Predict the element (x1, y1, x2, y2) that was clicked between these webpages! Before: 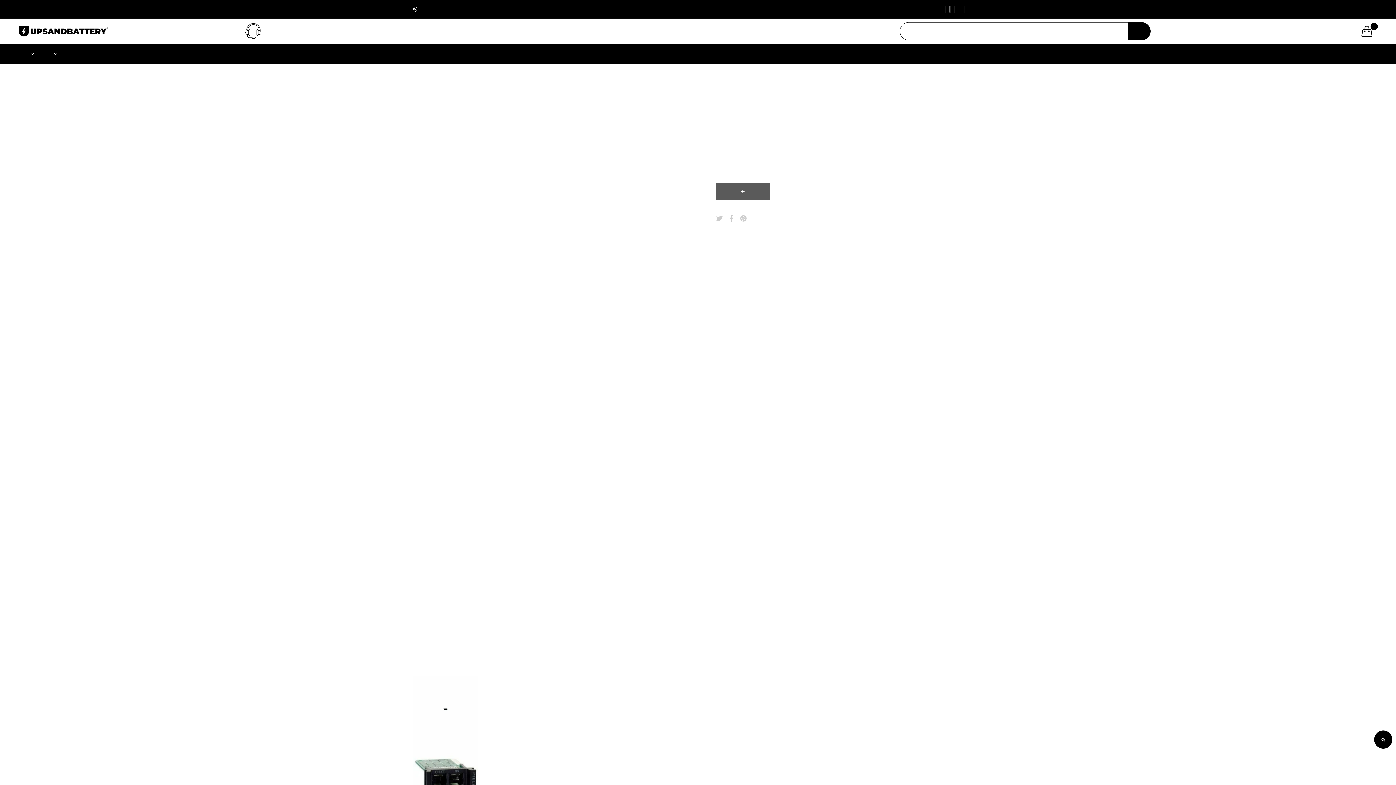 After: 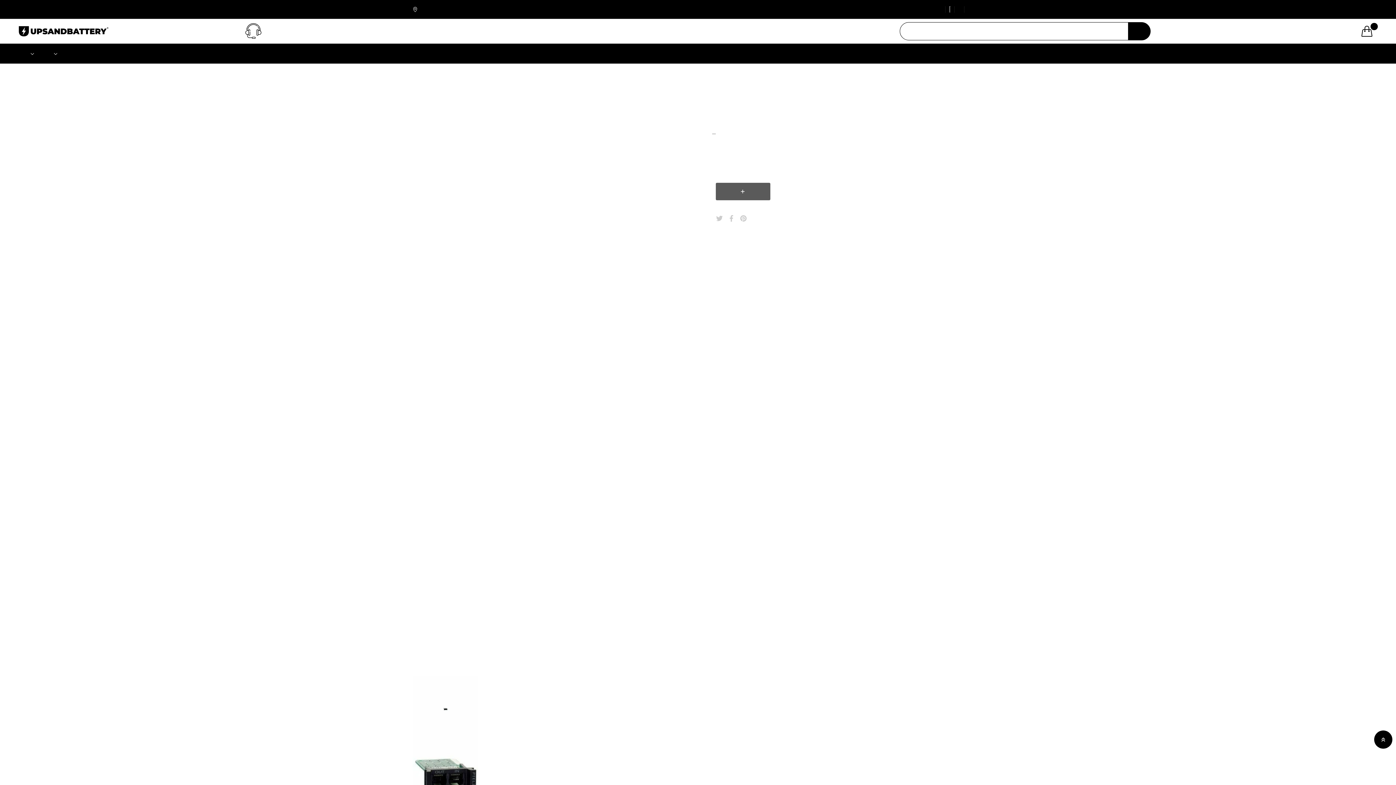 Action: bbox: (412, 676, 691, 742)